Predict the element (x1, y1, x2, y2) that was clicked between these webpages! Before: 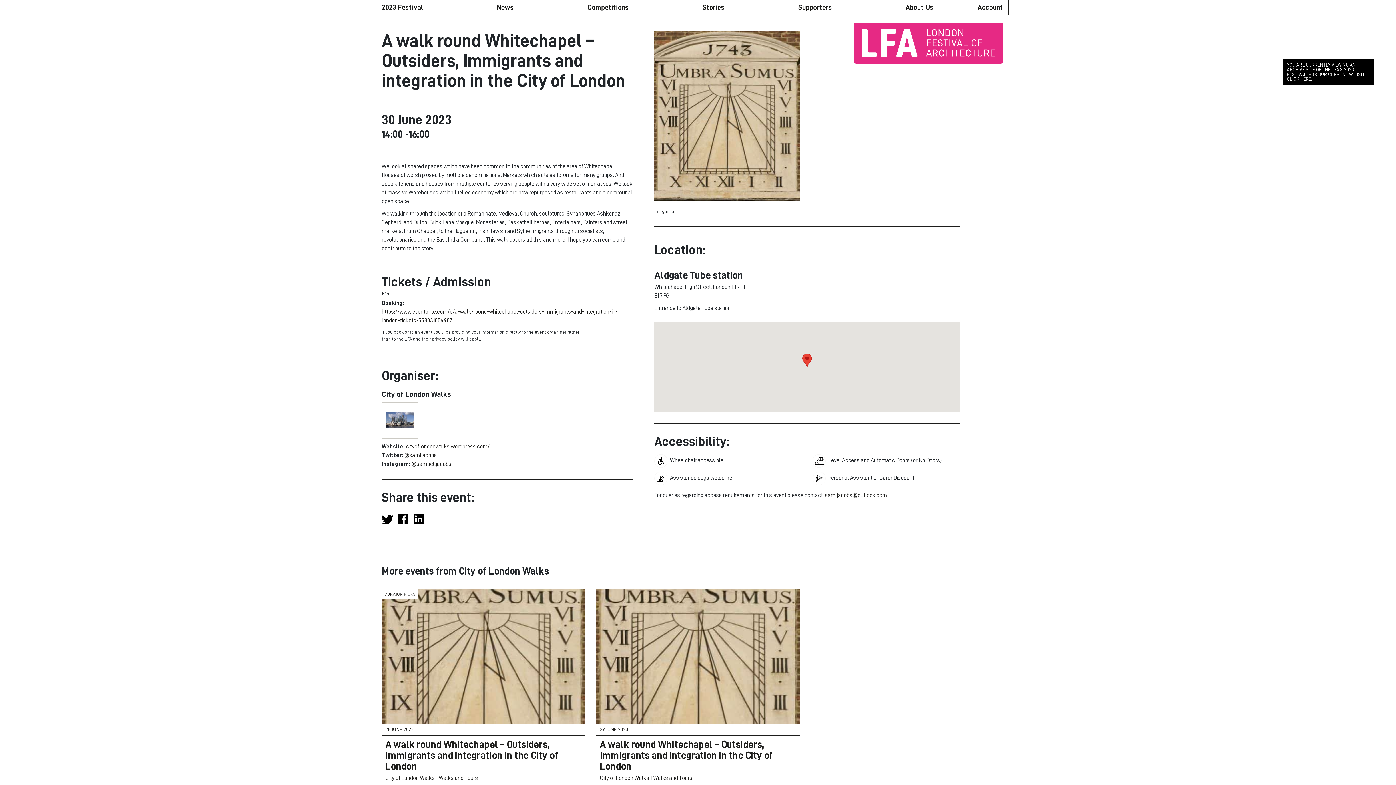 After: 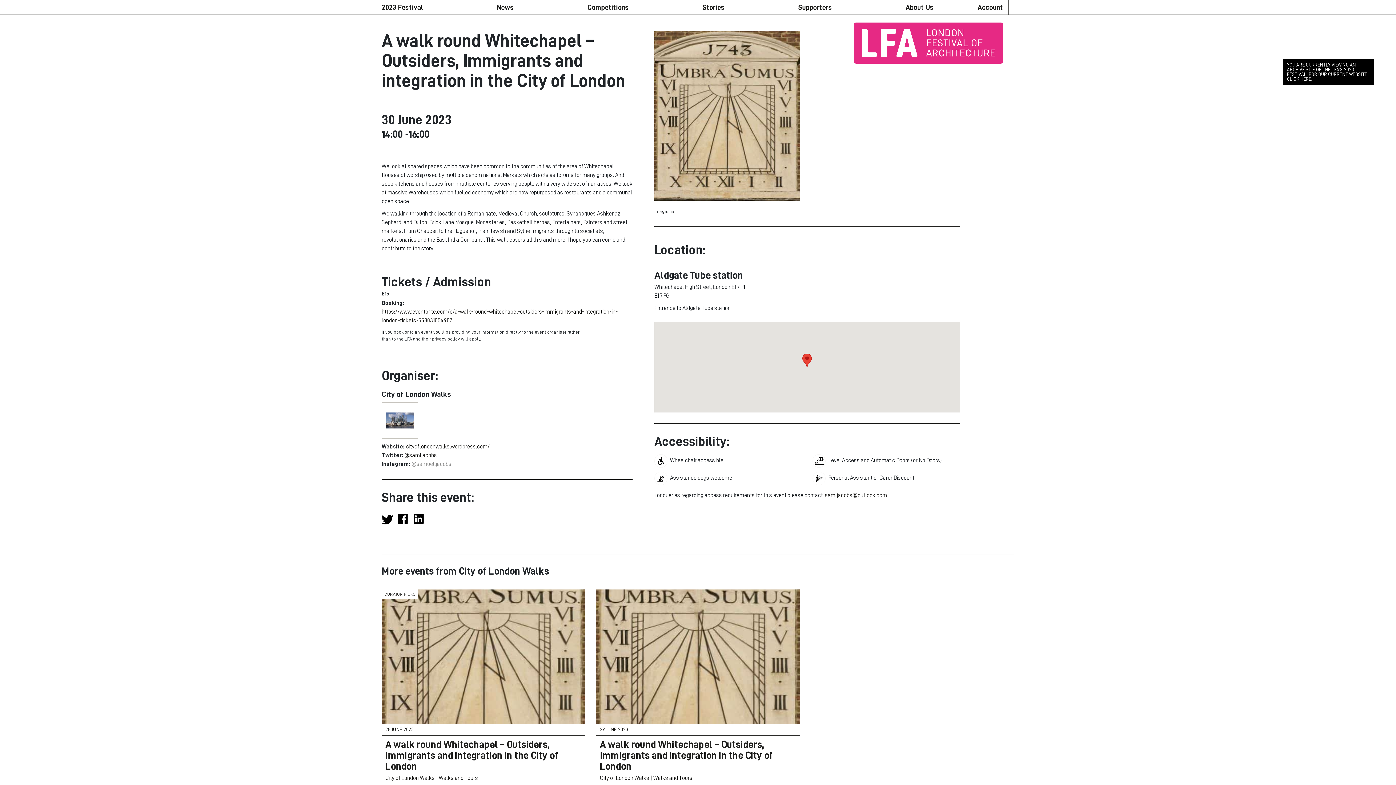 Action: label: @samuelljacobs bbox: (411, 461, 451, 467)